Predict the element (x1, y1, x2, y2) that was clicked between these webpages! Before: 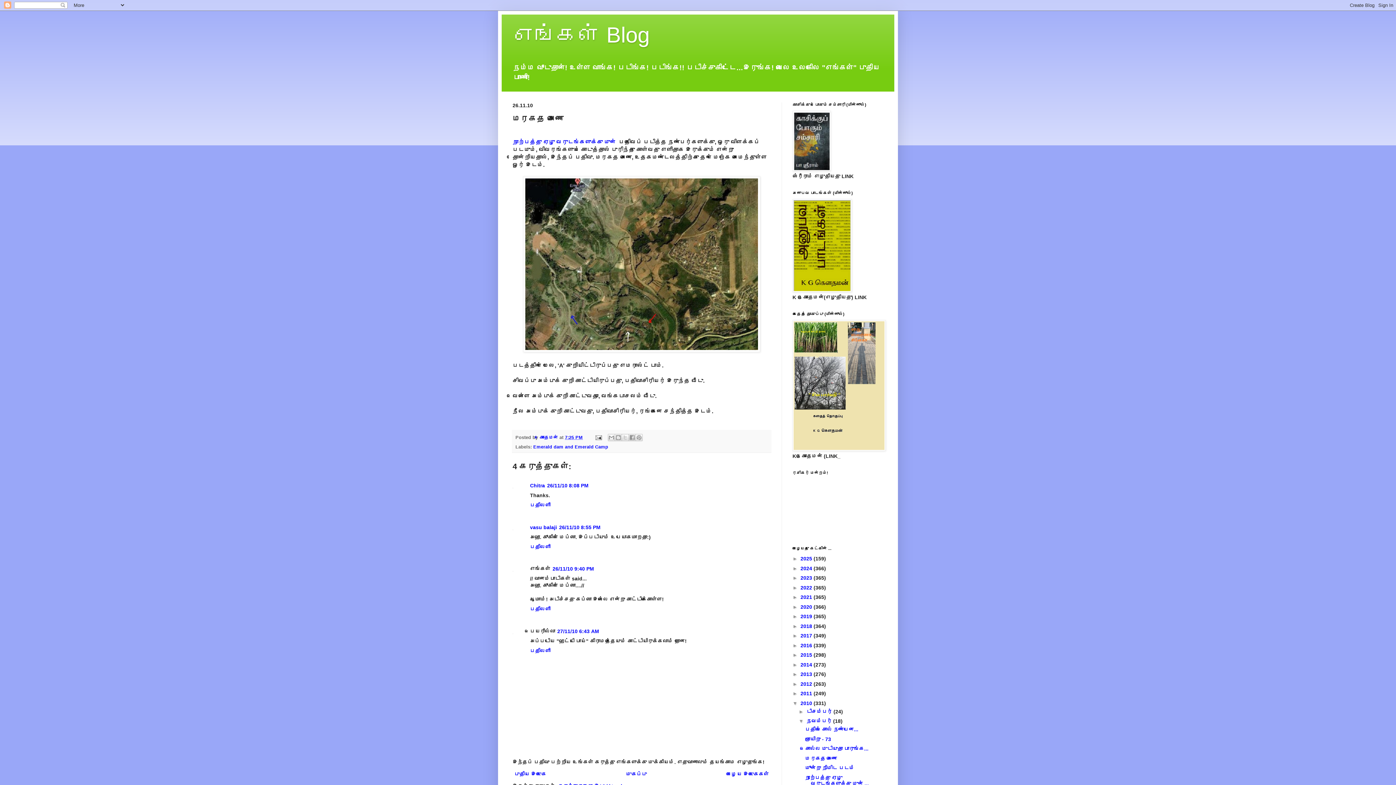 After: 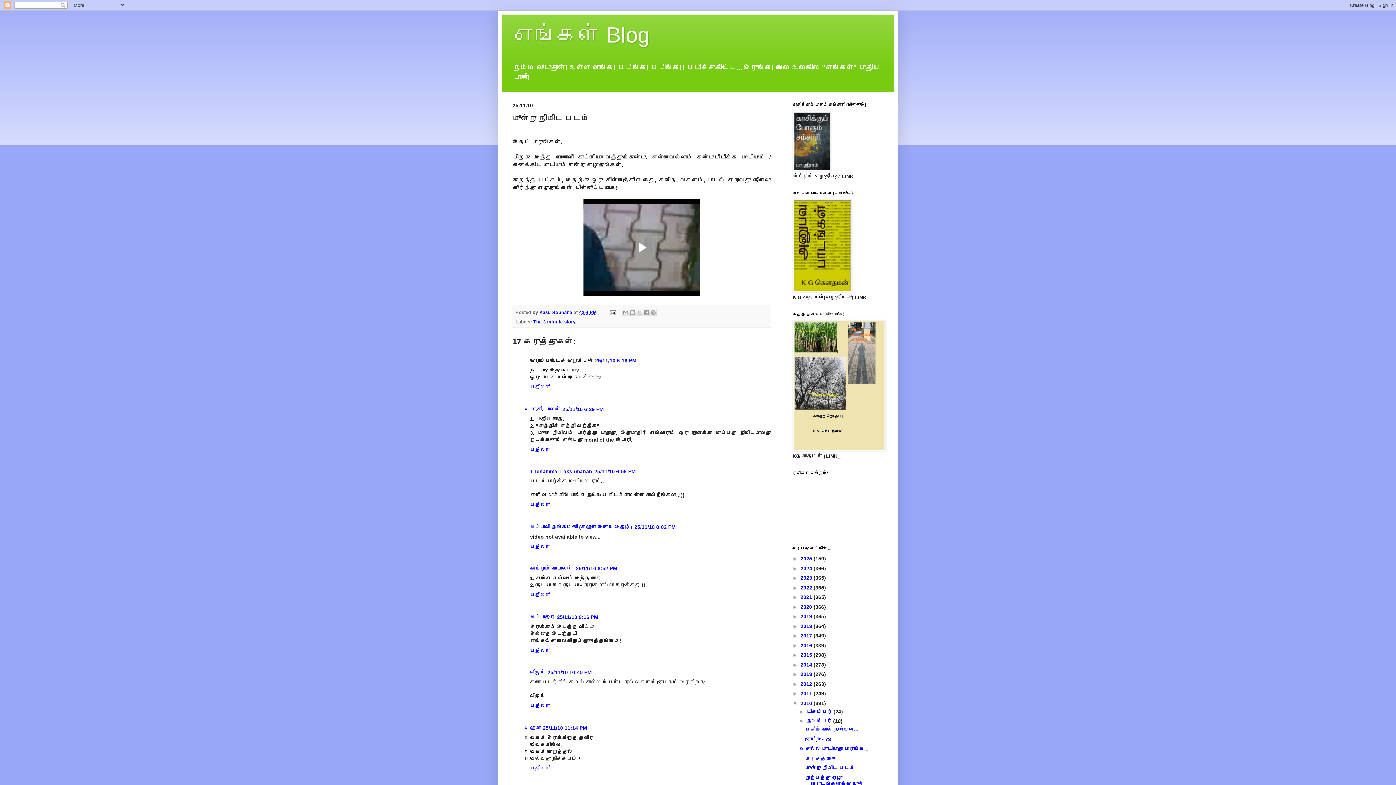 Action: label: மூன்று நிமிட படம் bbox: (805, 765, 854, 771)